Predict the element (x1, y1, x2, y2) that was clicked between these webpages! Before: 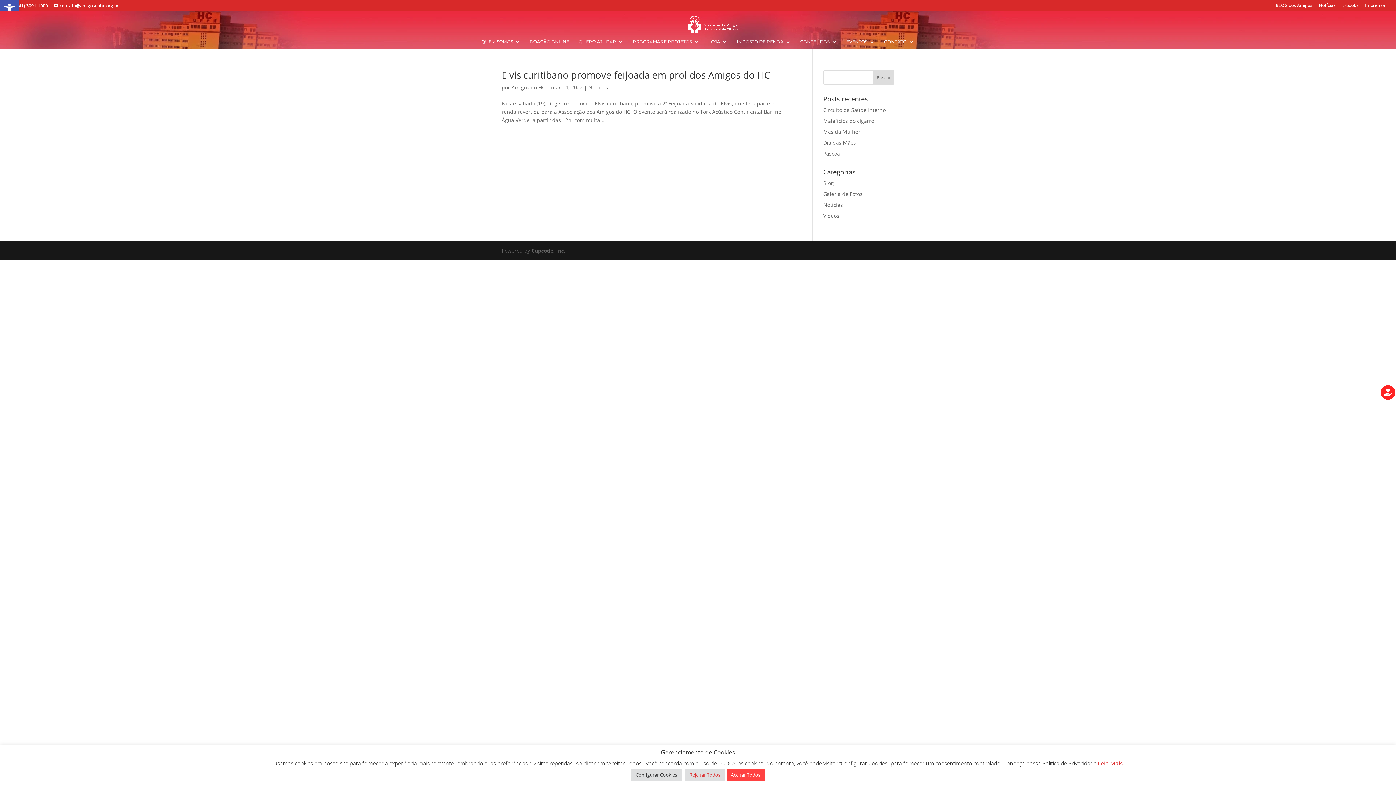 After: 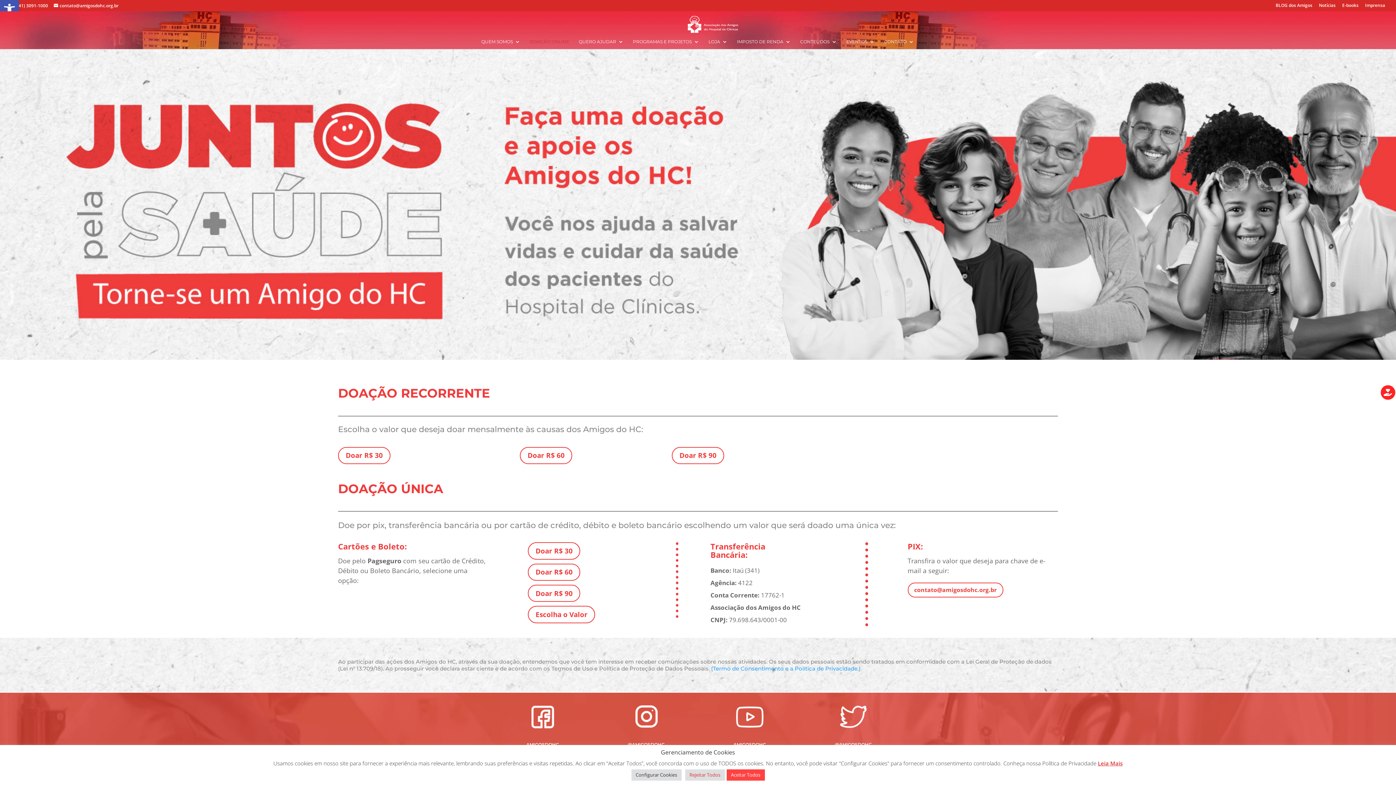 Action: bbox: (529, 39, 569, 49) label: DOAÇÃO ONLINE